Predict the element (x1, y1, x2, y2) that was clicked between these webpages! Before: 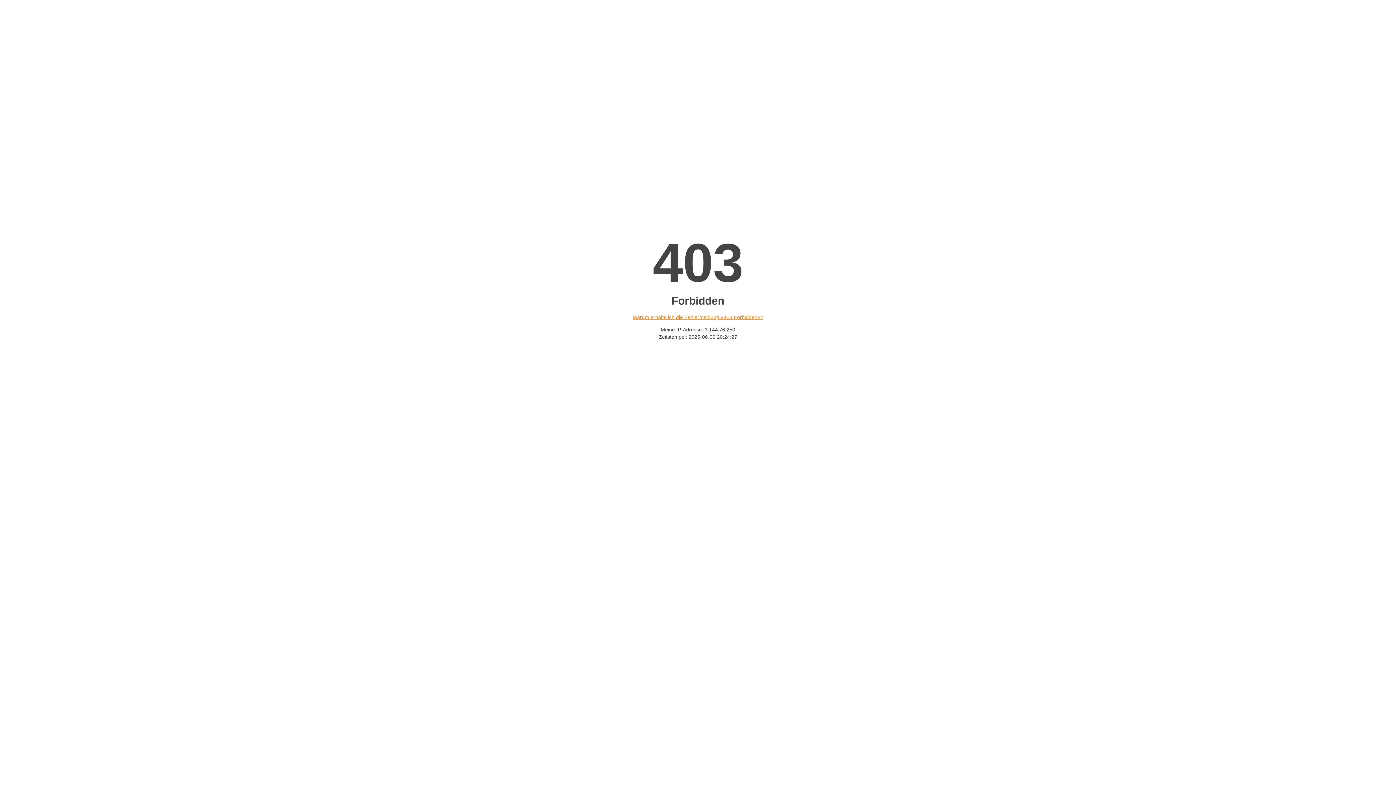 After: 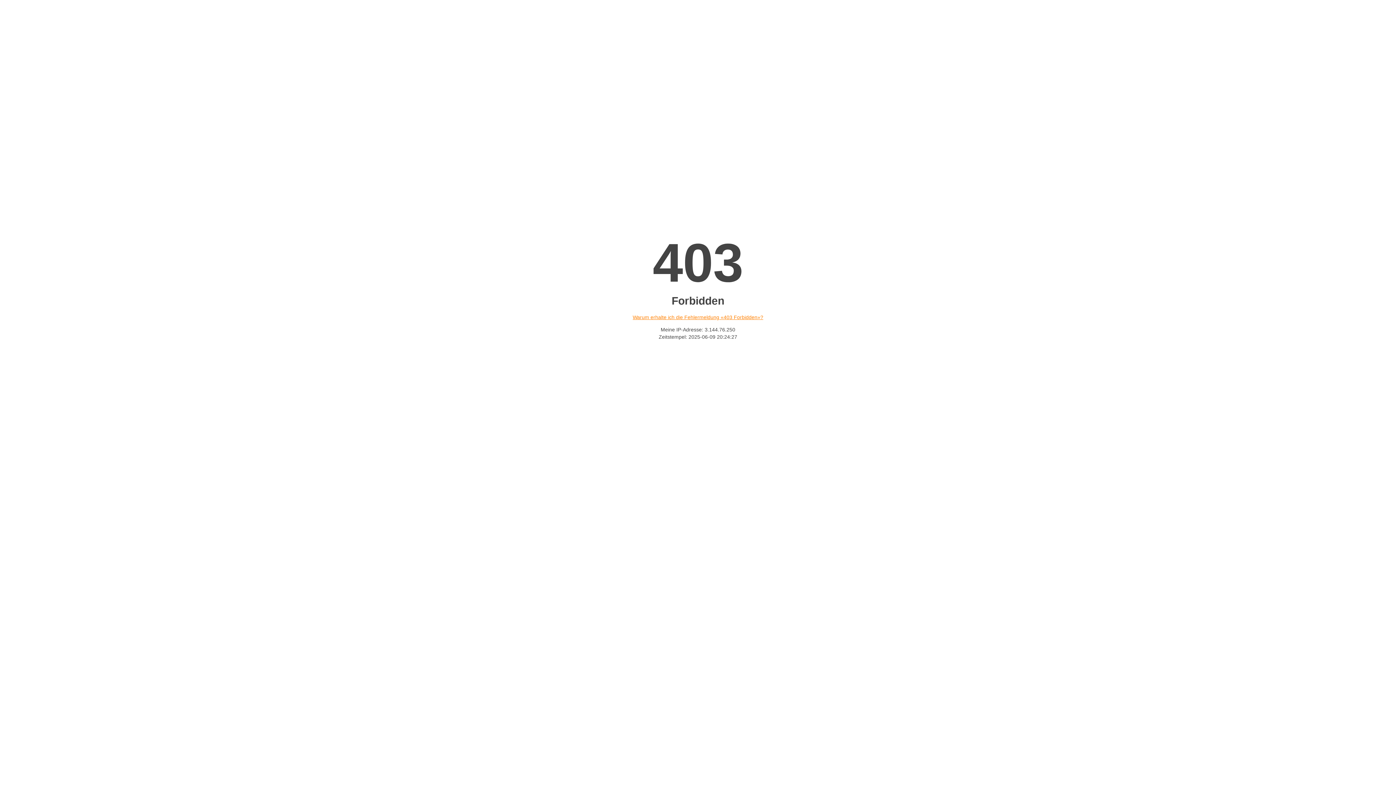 Action: bbox: (632, 314, 763, 320) label: Warum erhalte ich die Fehlermeldung «403 Forbidden»?